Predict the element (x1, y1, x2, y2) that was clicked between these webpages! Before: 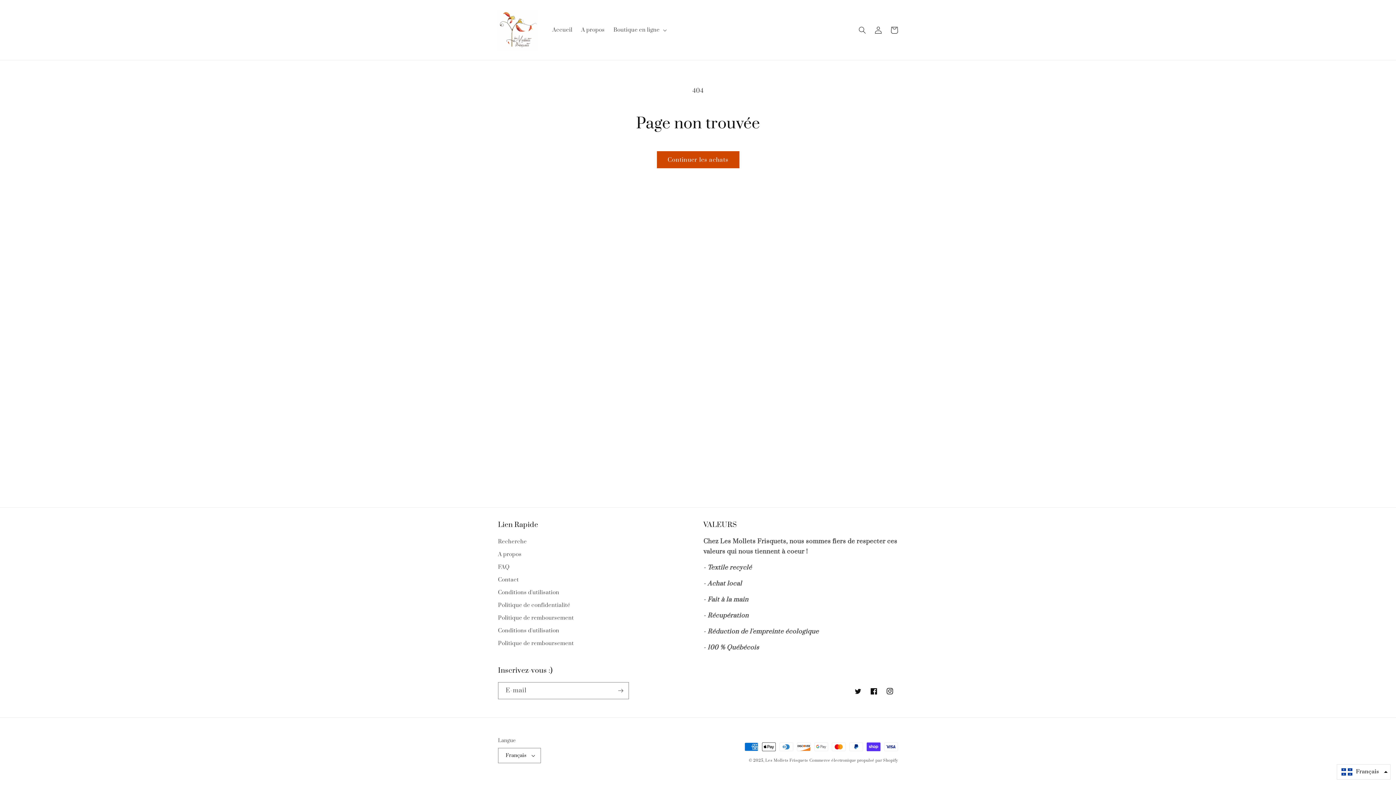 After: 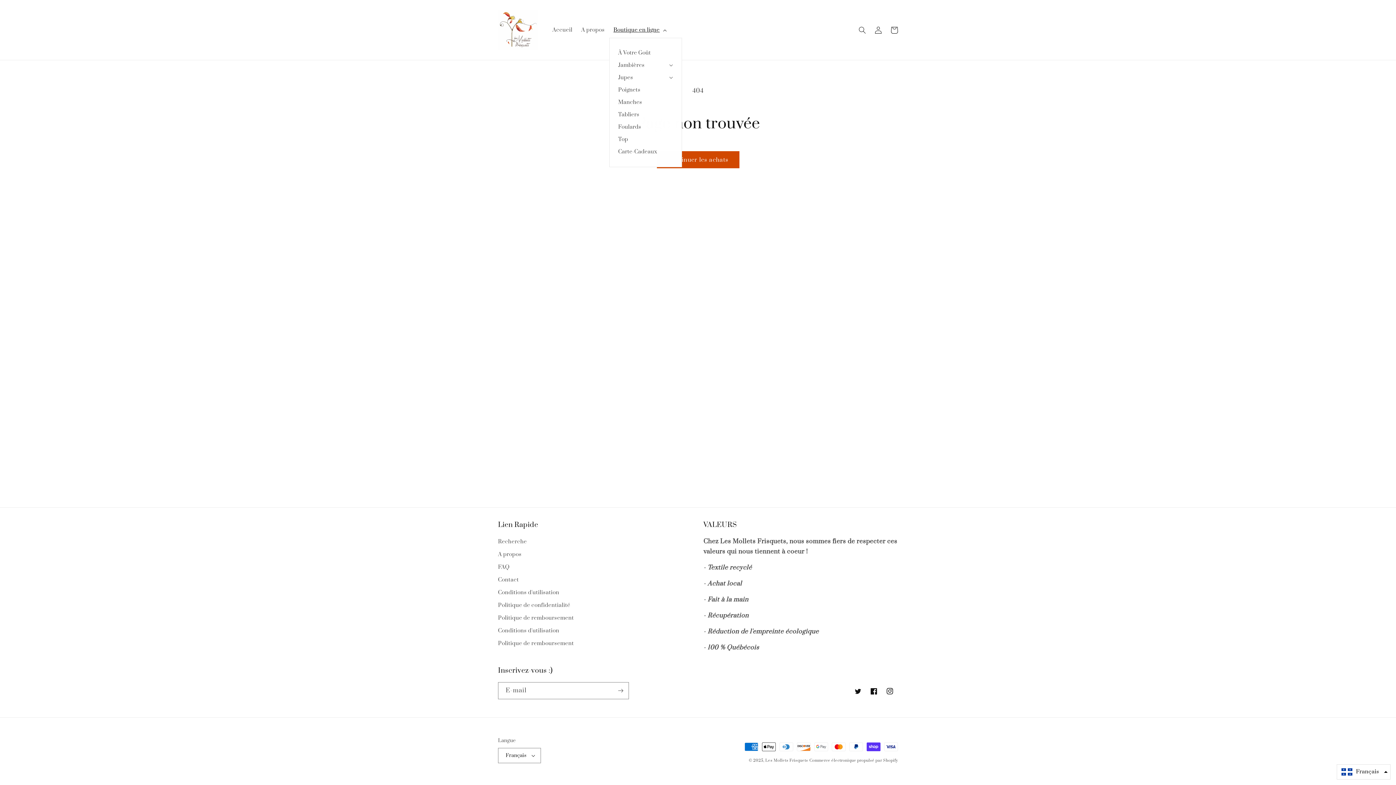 Action: label: Boutique en ligne bbox: (609, 22, 669, 37)